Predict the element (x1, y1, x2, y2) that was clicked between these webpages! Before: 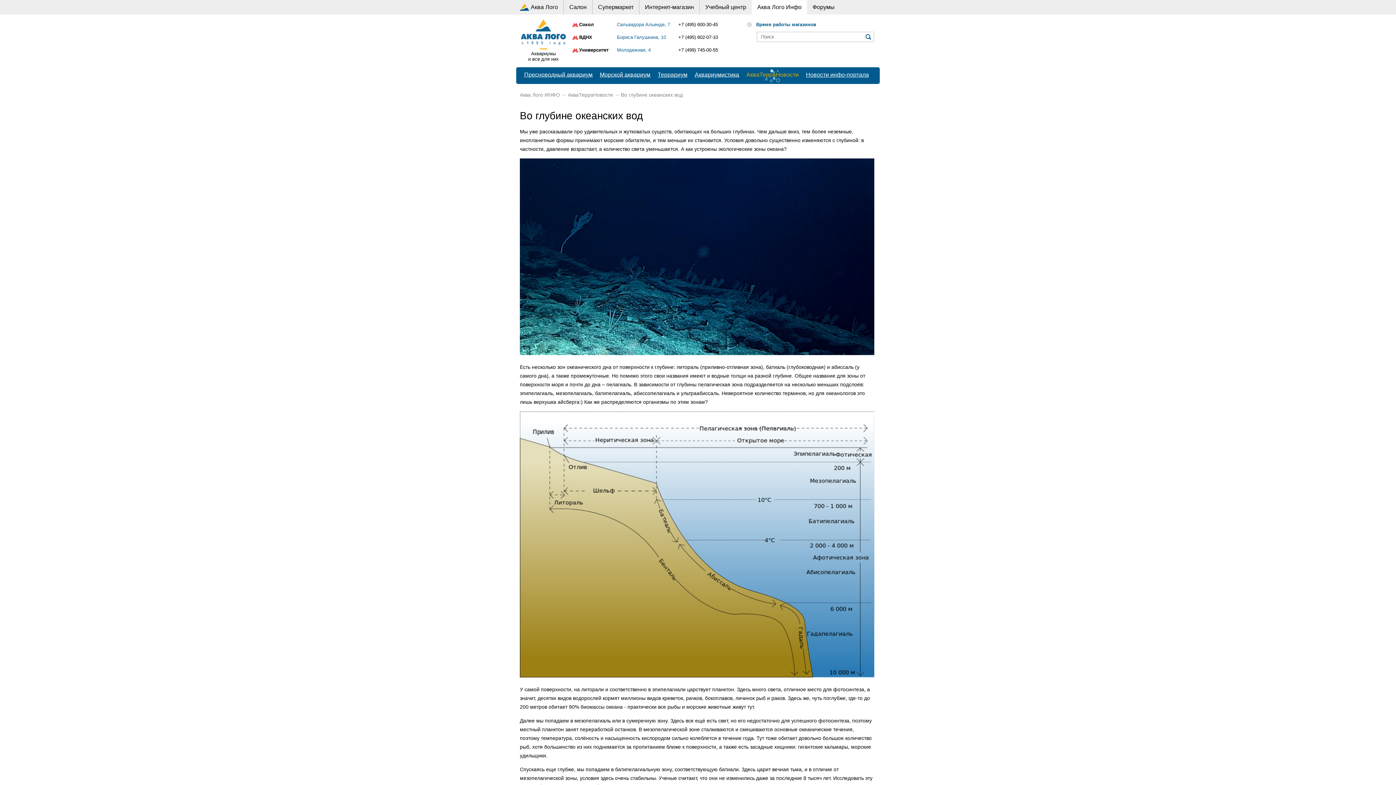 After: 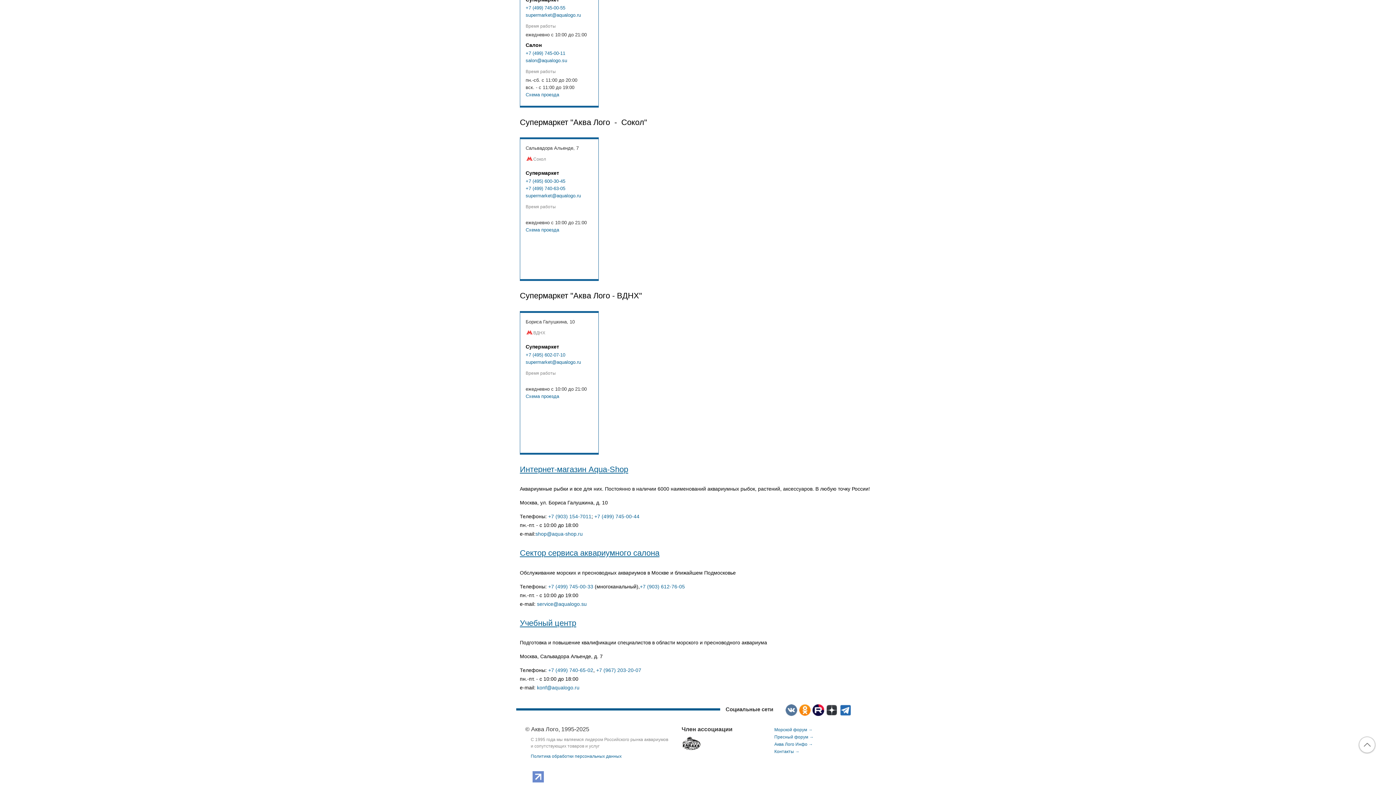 Action: bbox: (617, 21, 677, 27) label: Сальвадора Альенде, 7